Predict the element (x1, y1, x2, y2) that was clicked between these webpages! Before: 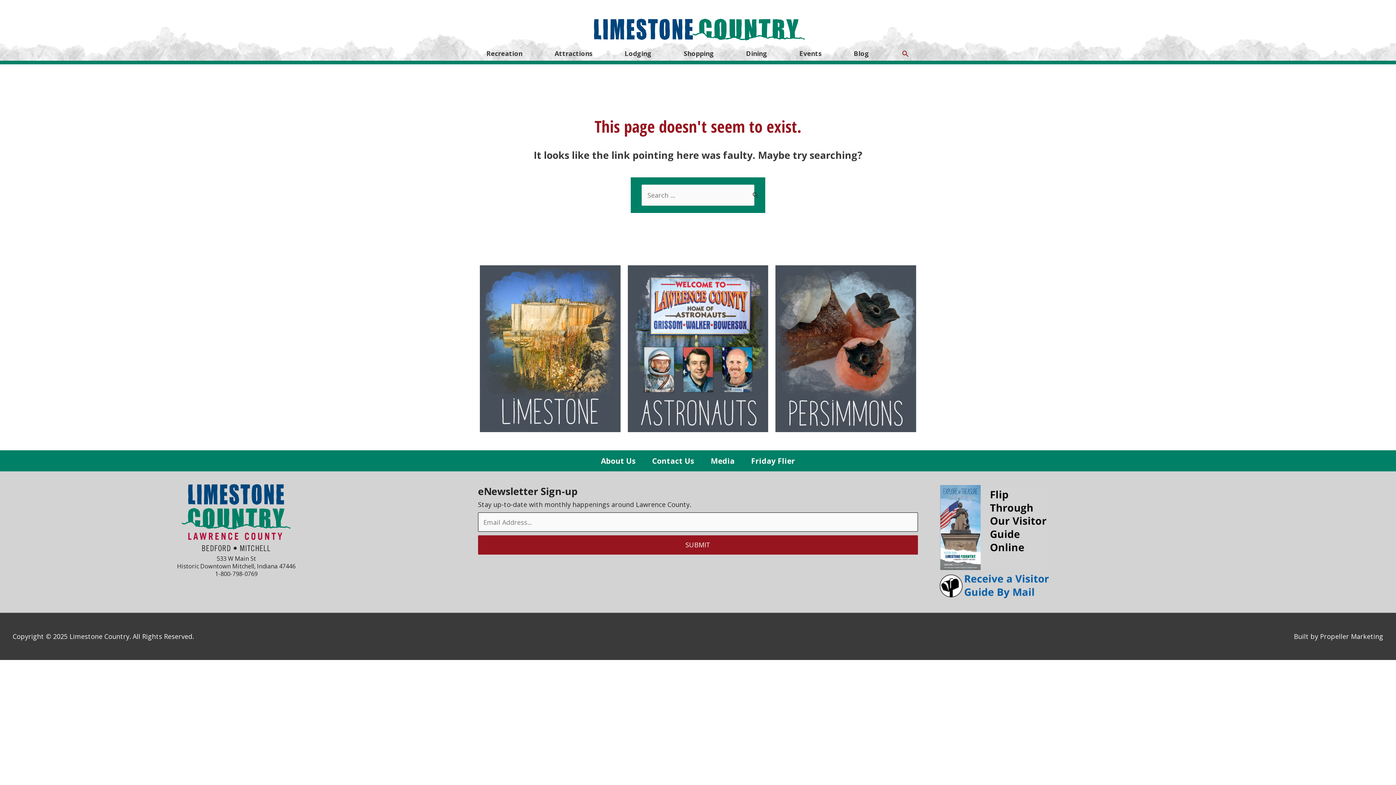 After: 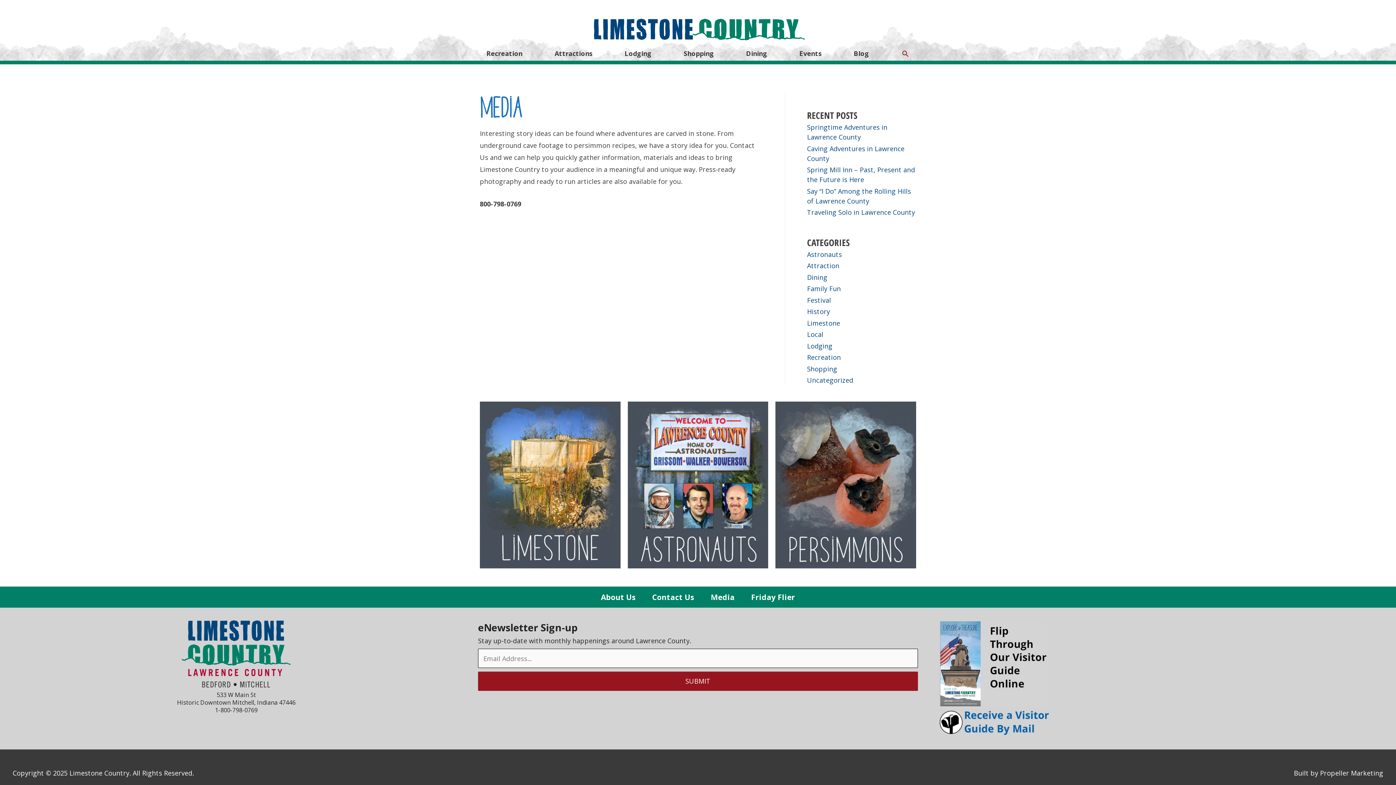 Action: bbox: (703, 452, 742, 469) label: Media